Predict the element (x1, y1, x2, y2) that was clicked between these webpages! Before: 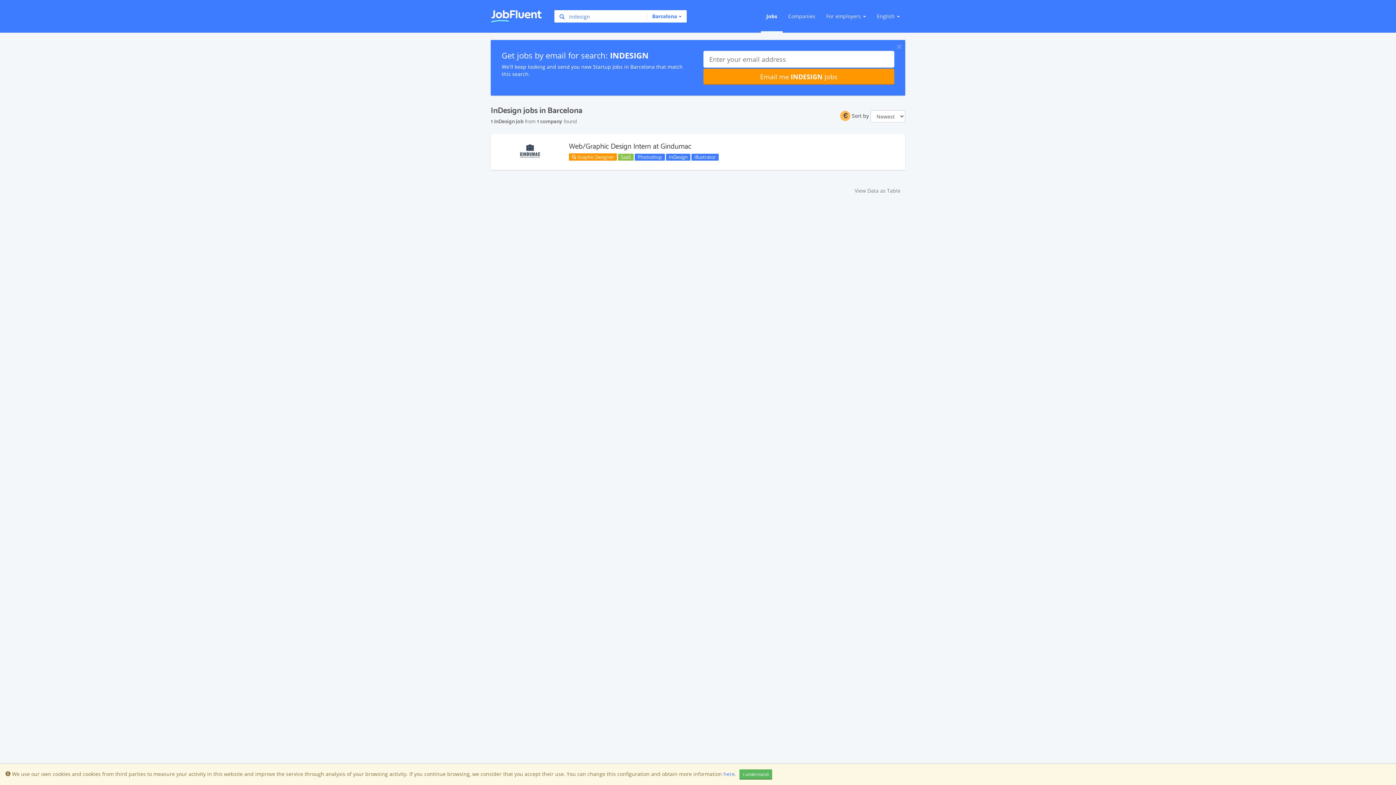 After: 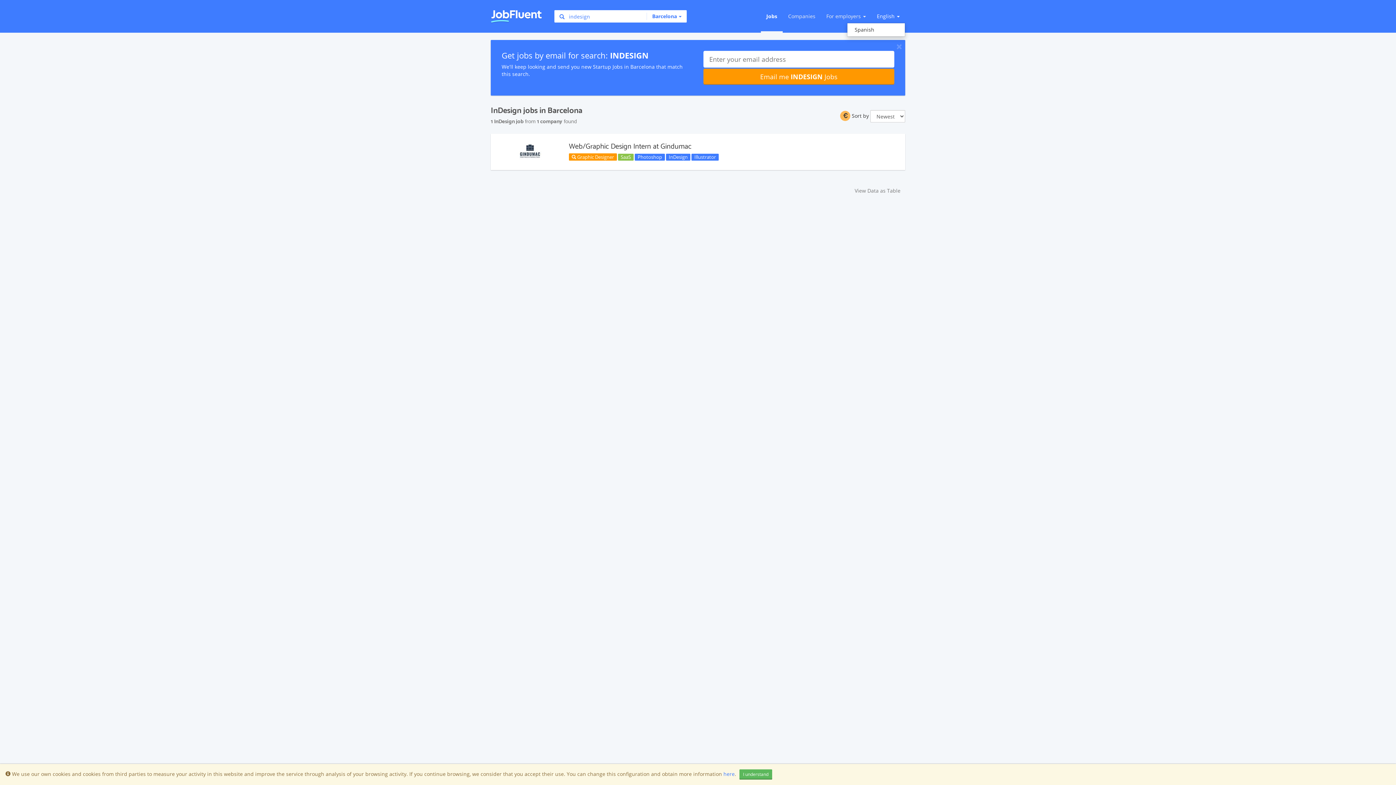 Action: bbox: (871, 0, 905, 32) label: English 